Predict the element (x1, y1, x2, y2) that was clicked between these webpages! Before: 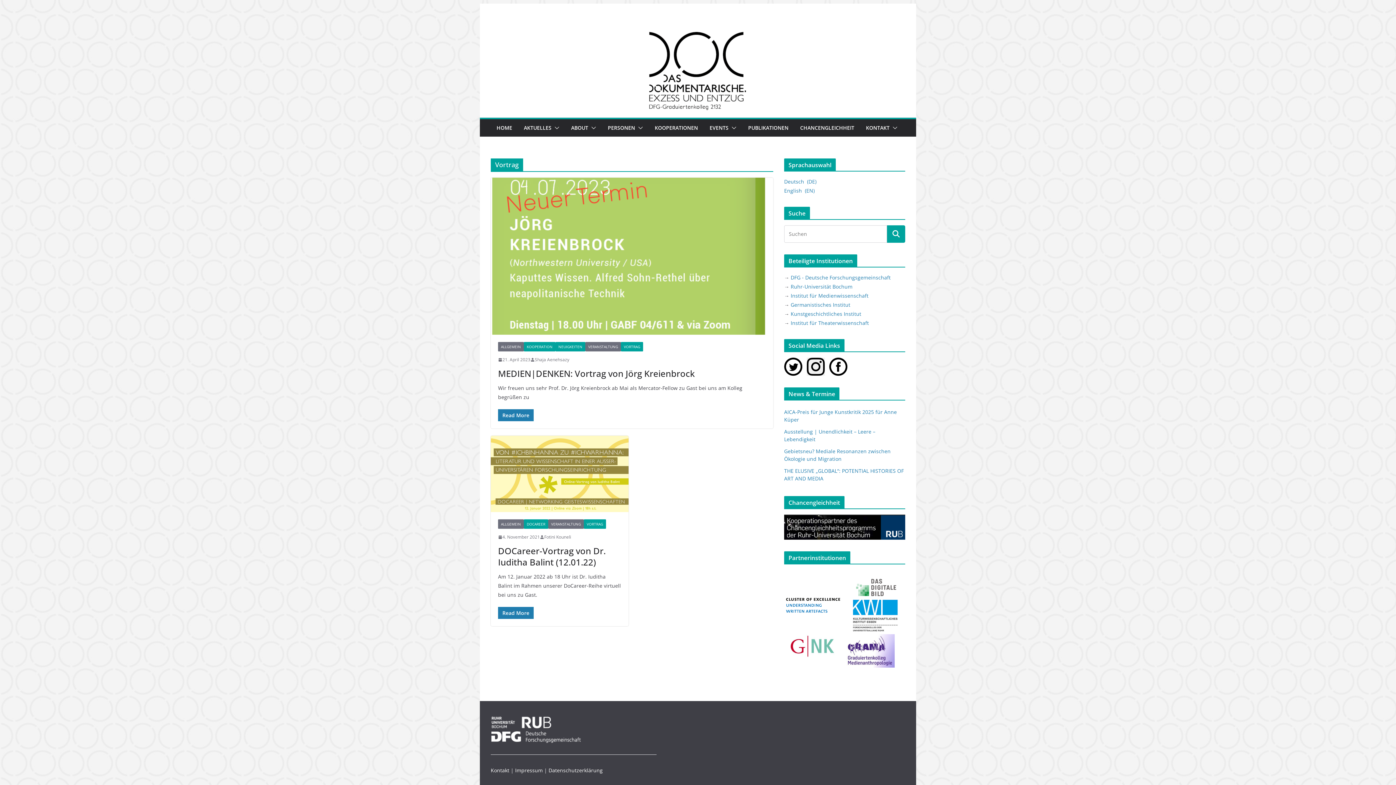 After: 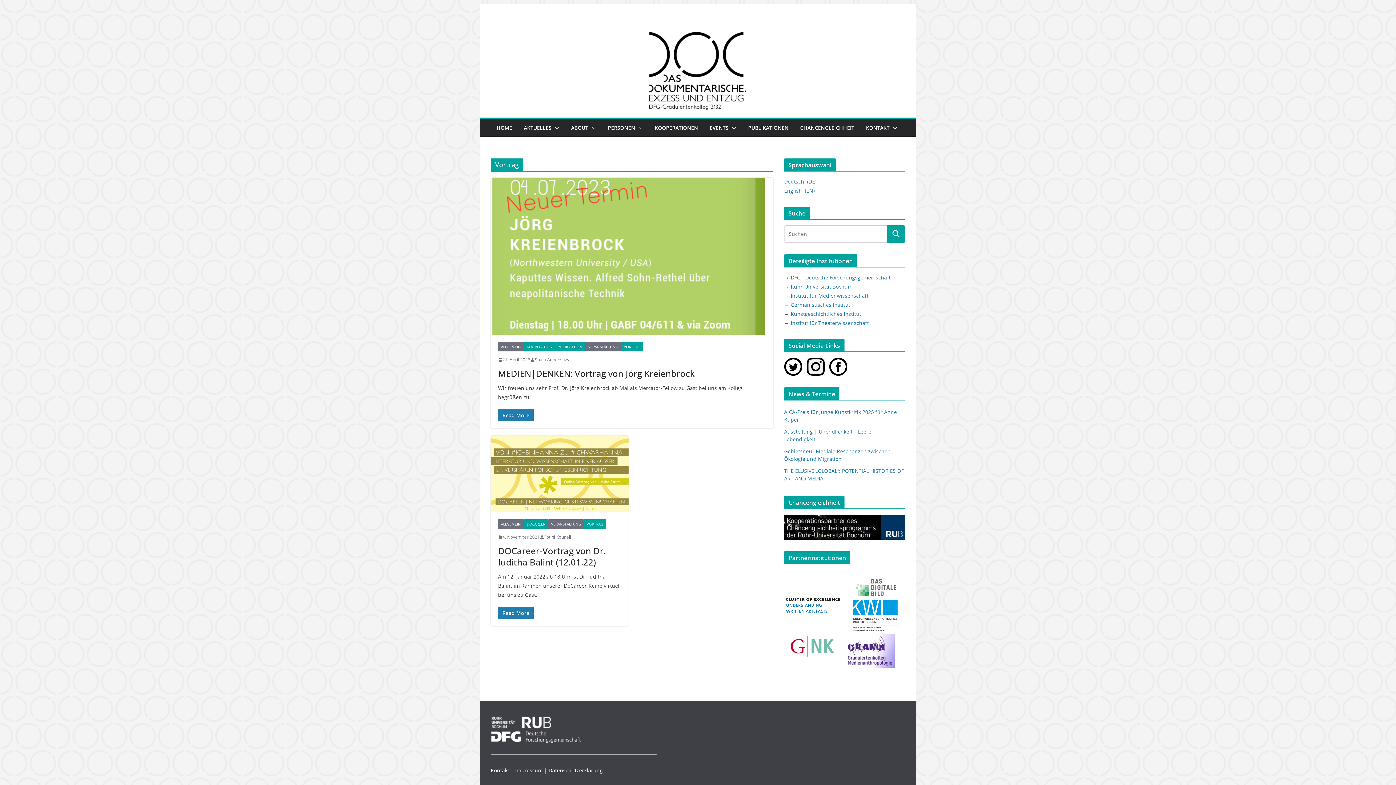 Action: bbox: (829, 358, 847, 365)